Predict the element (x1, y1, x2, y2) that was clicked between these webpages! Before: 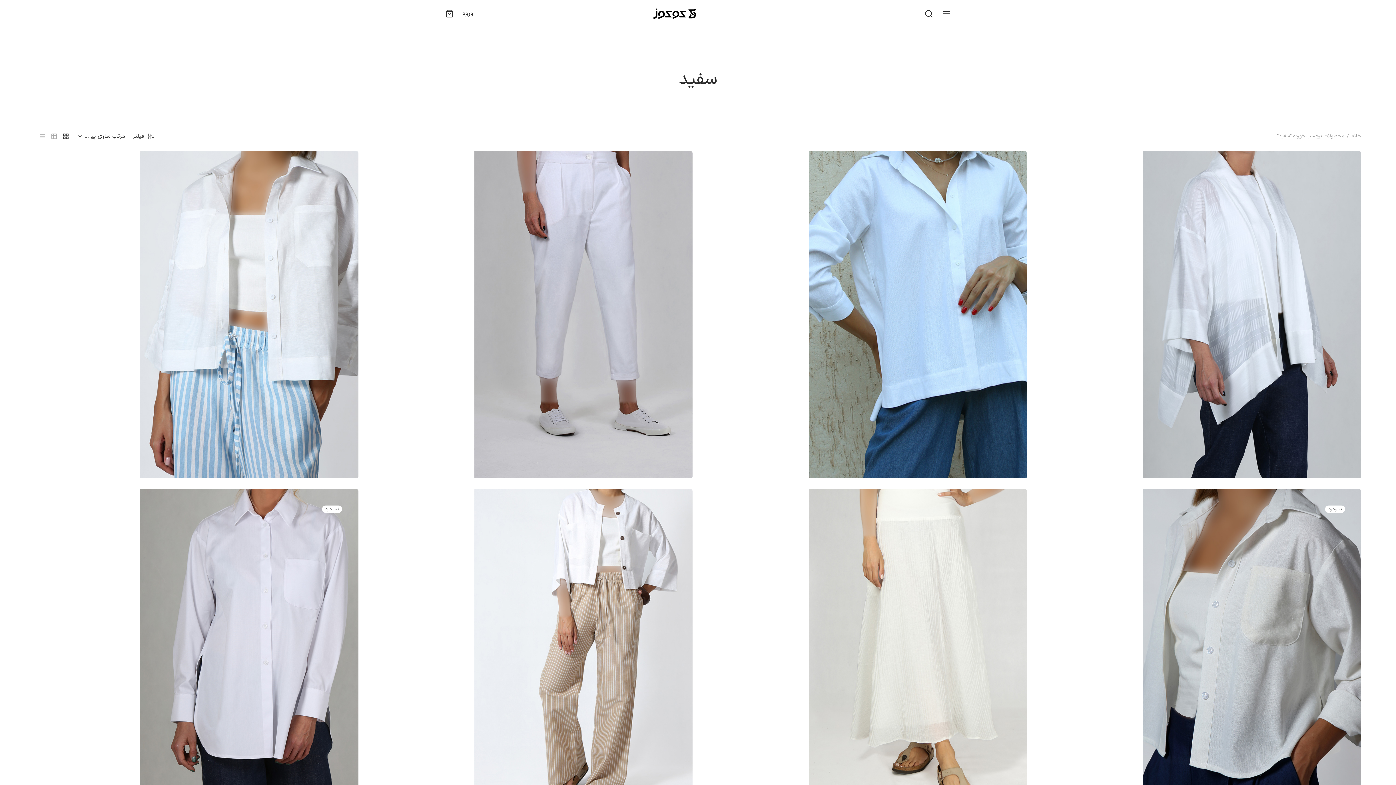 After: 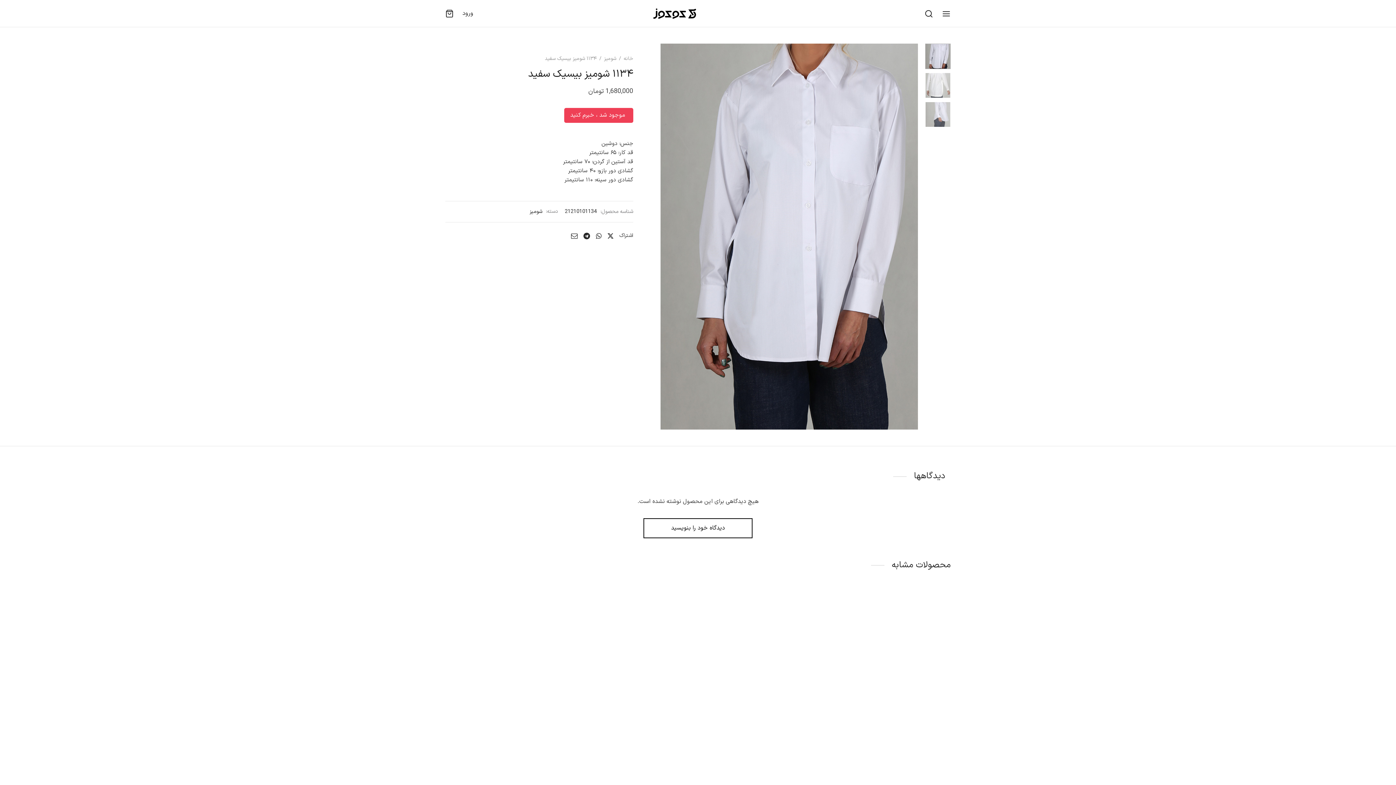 Action: label: ۱۱۳۴ شومیز بیسیک سفید bbox: (280, 778, 351, 788)